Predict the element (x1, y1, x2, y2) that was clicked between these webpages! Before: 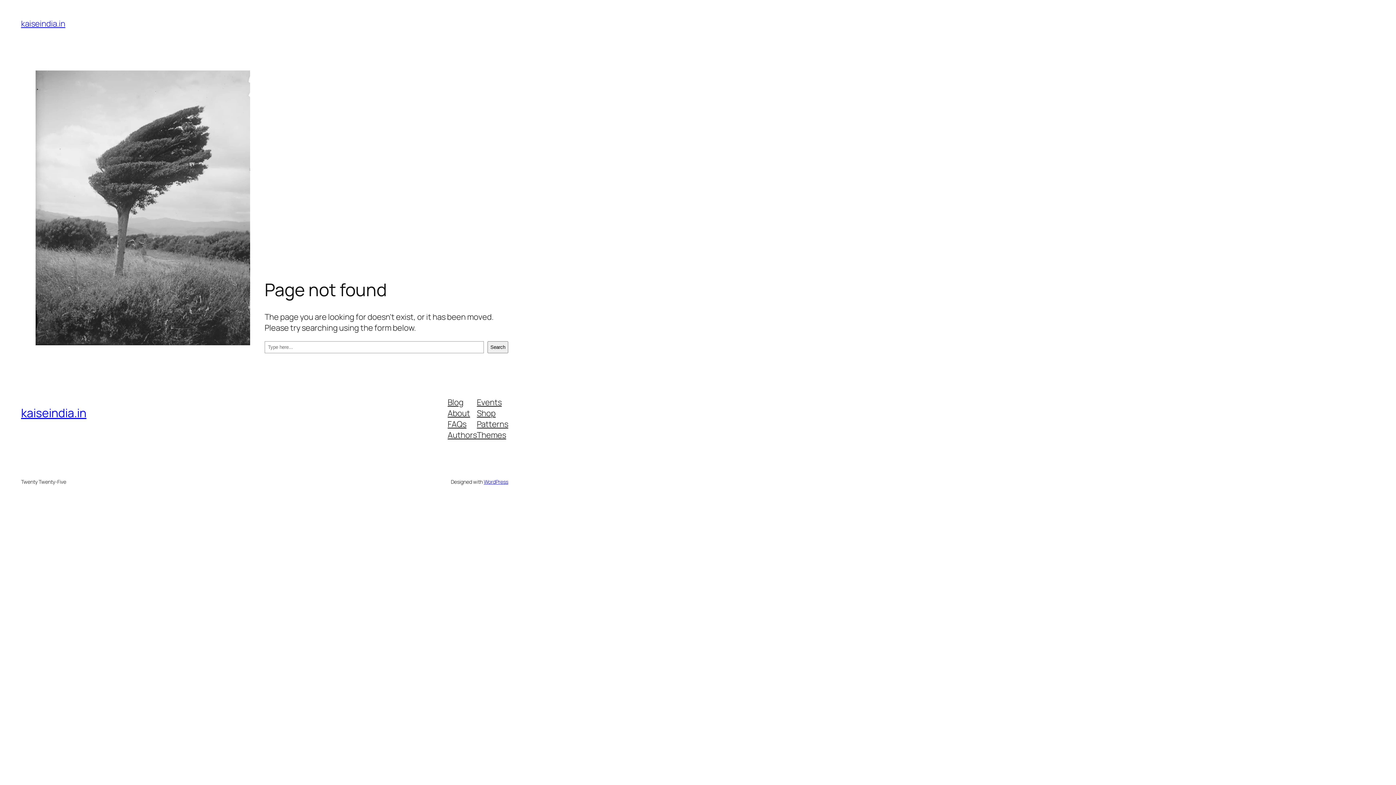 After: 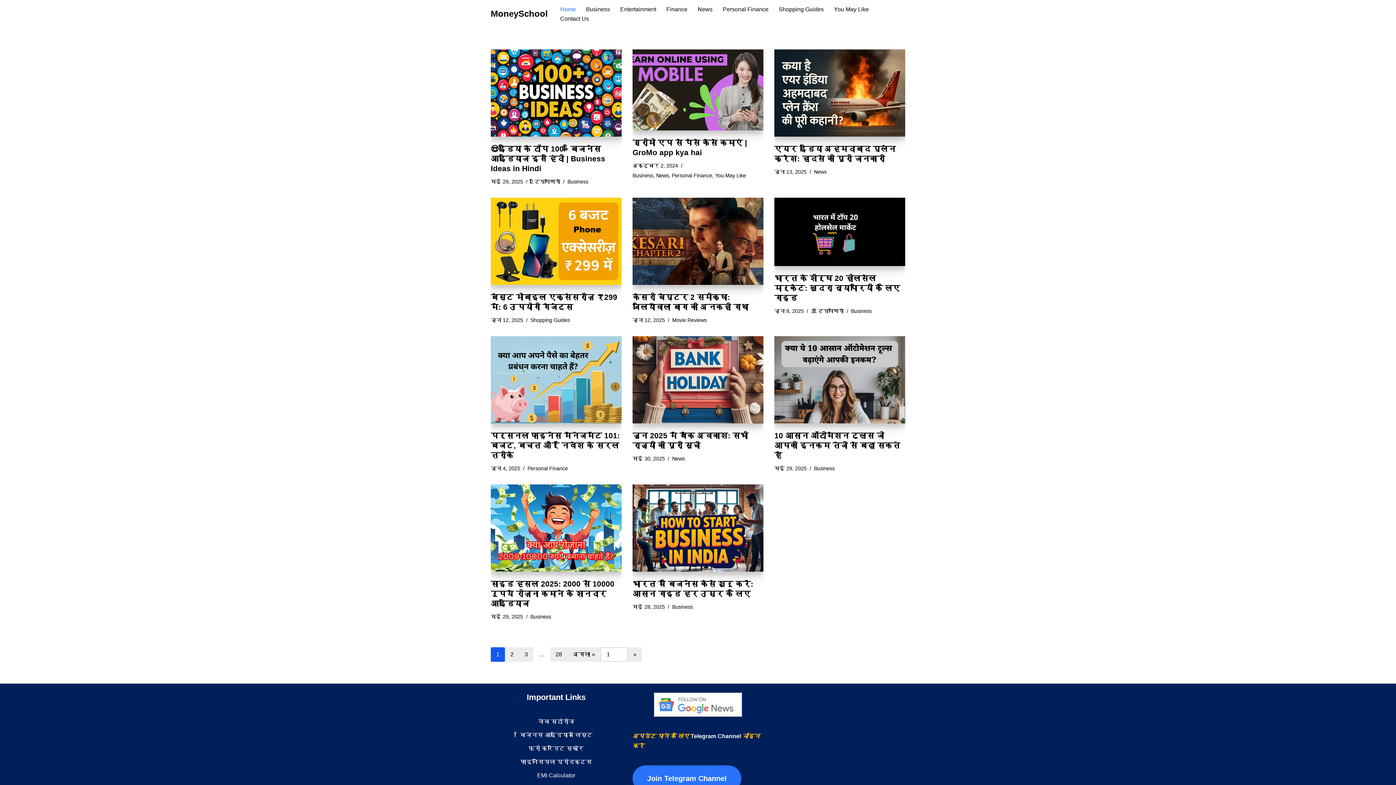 Action: label: kaiseindia.in bbox: (21, 18, 65, 29)